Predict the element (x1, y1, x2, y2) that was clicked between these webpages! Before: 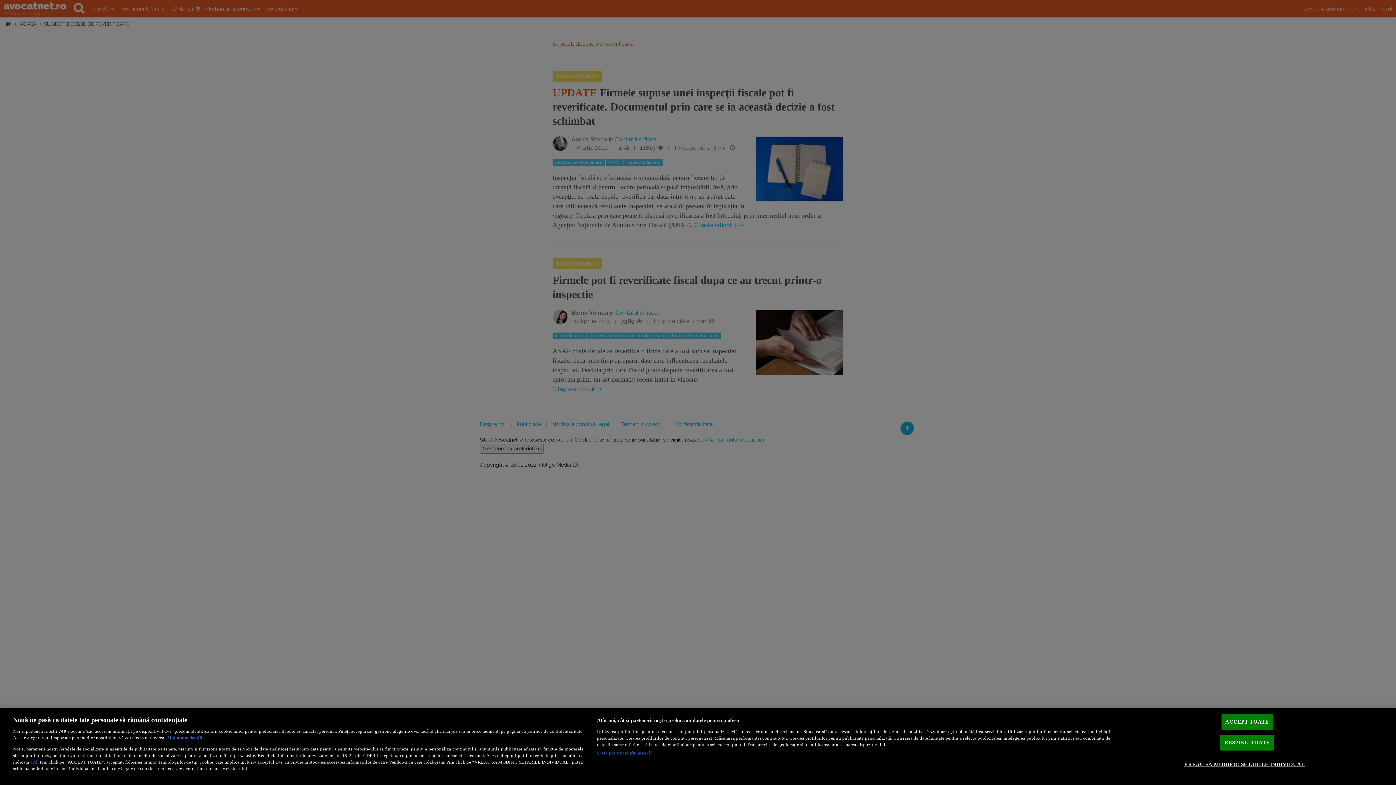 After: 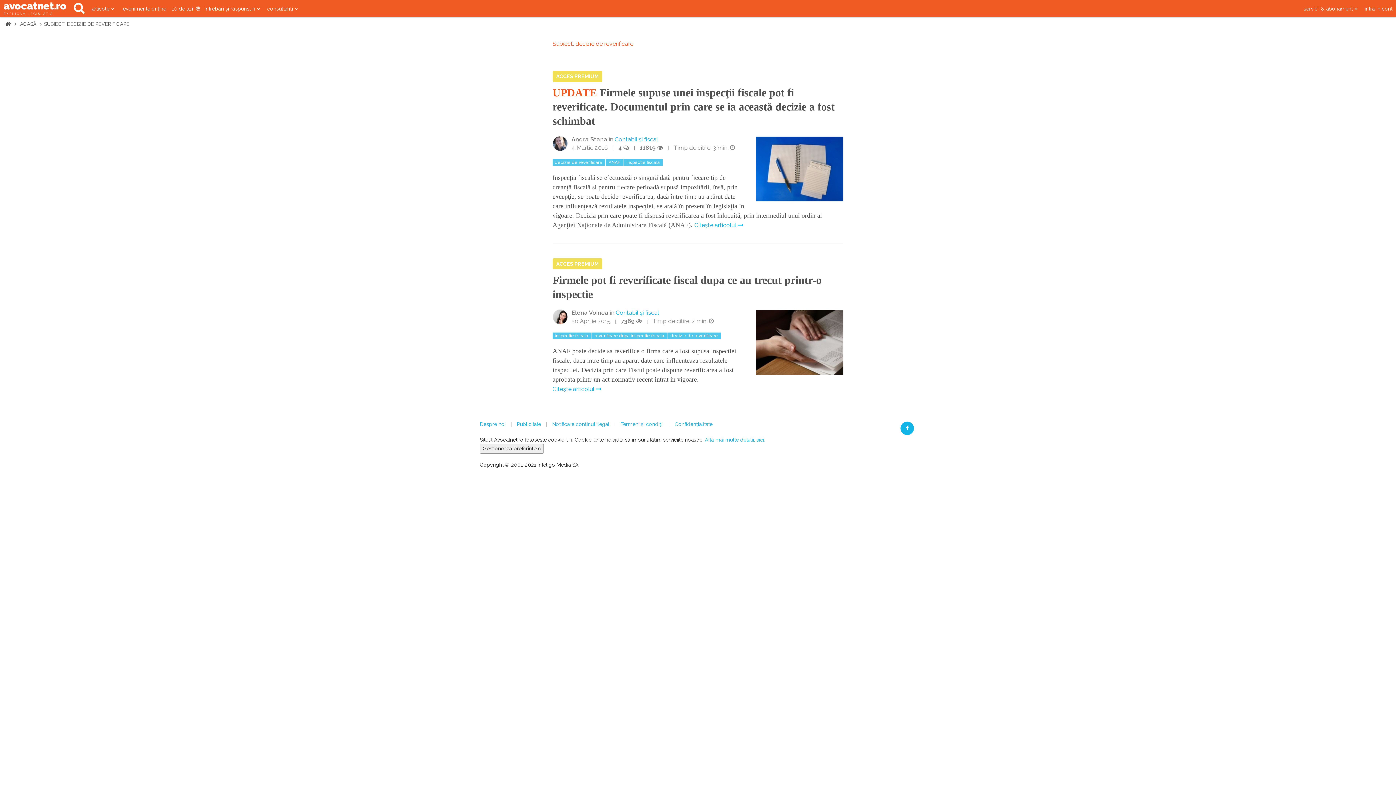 Action: bbox: (1221, 714, 1273, 730) label: ACCEPT TOATE